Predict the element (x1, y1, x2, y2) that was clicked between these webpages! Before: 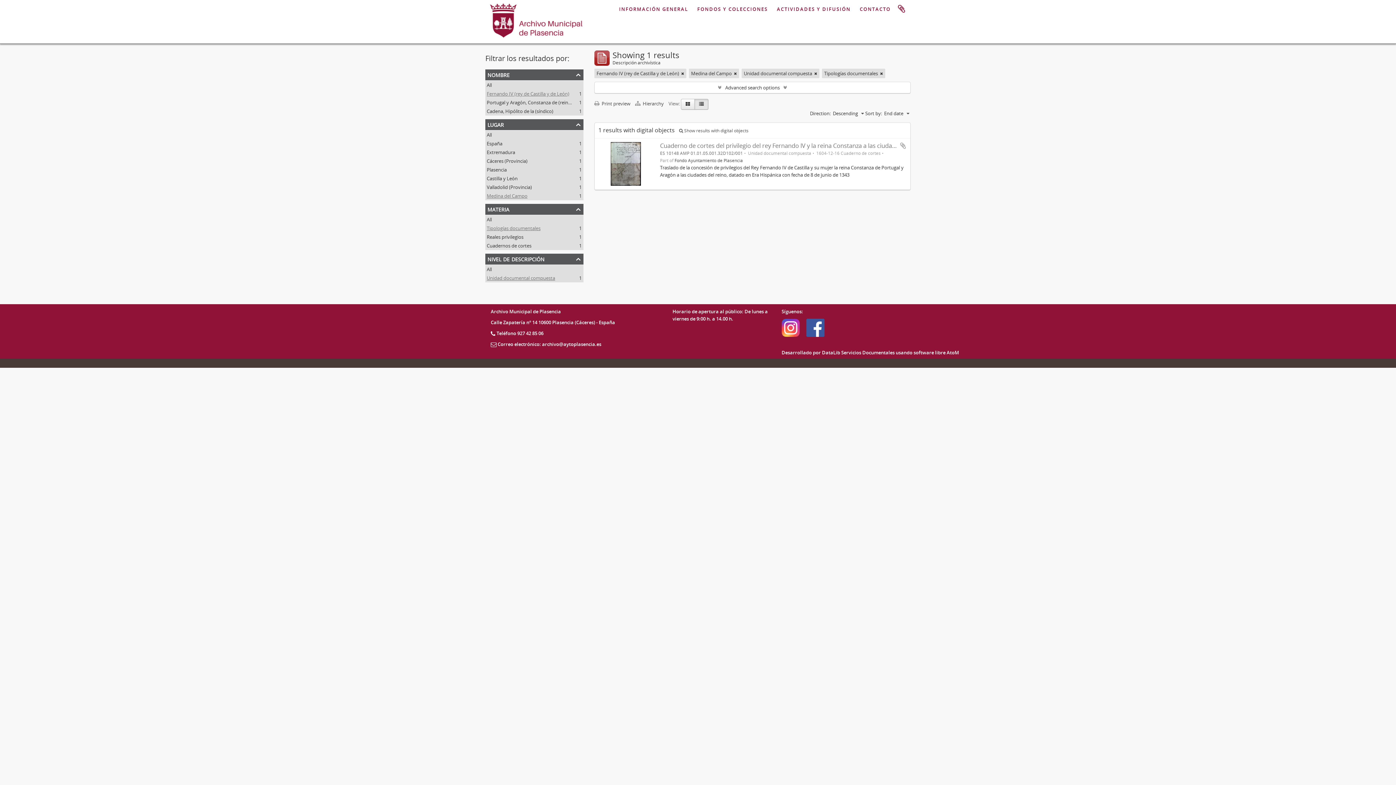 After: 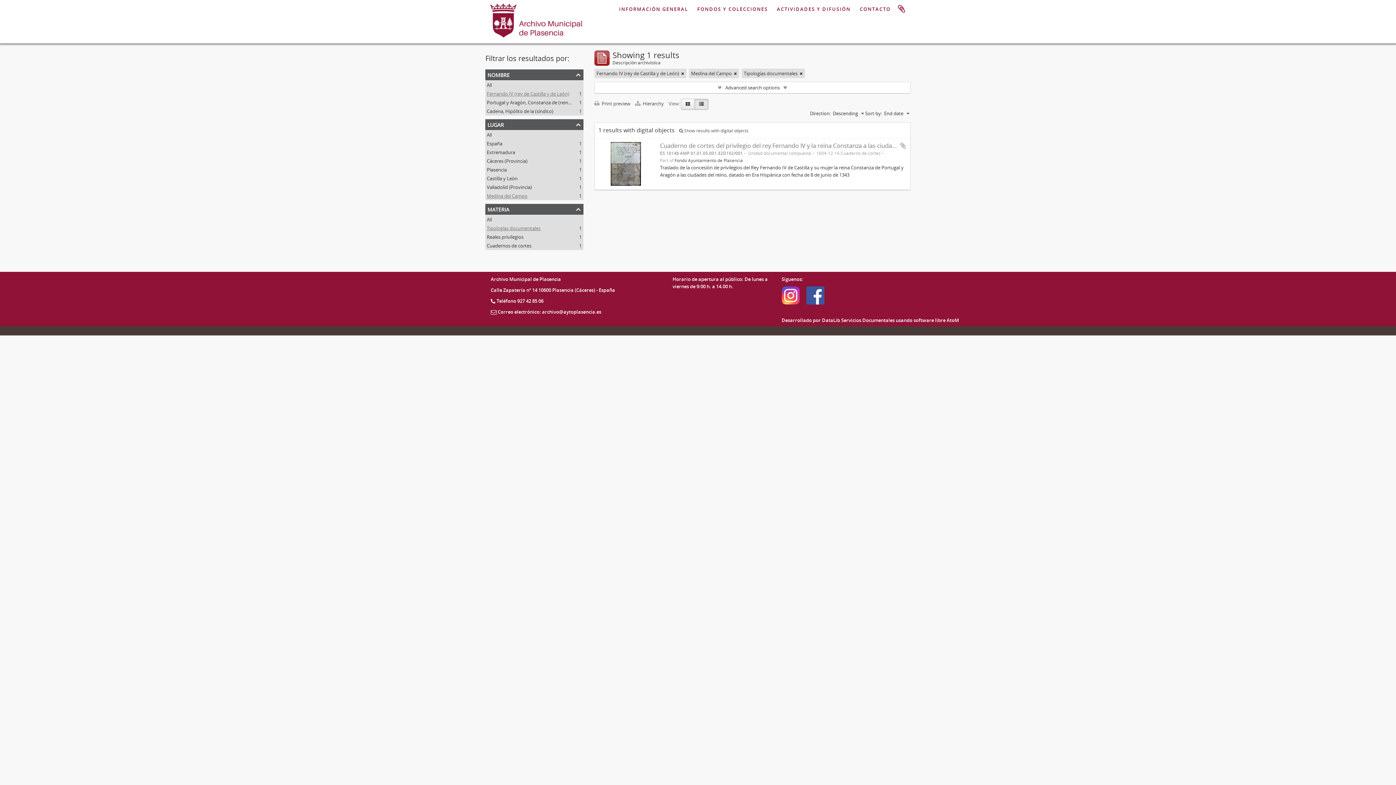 Action: bbox: (486, 266, 492, 272) label: All